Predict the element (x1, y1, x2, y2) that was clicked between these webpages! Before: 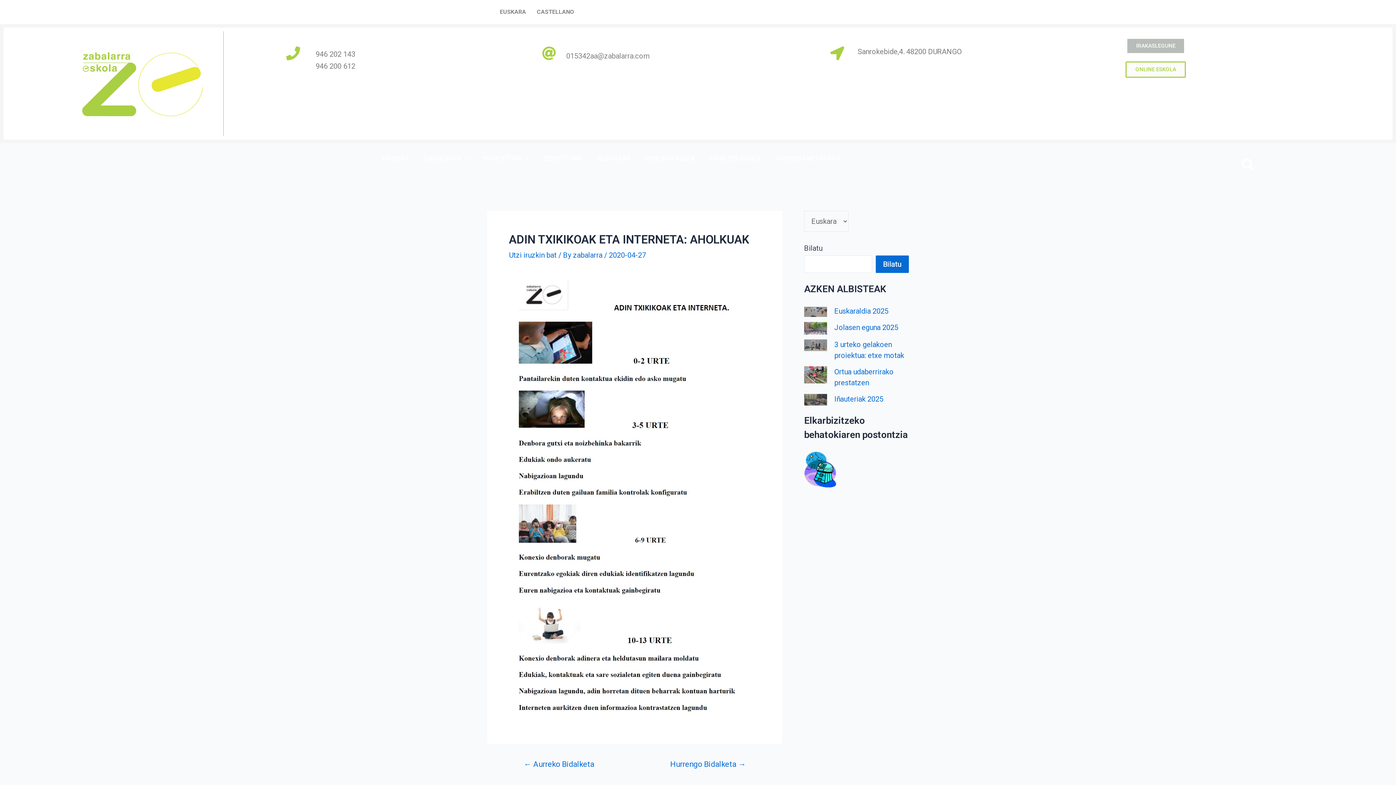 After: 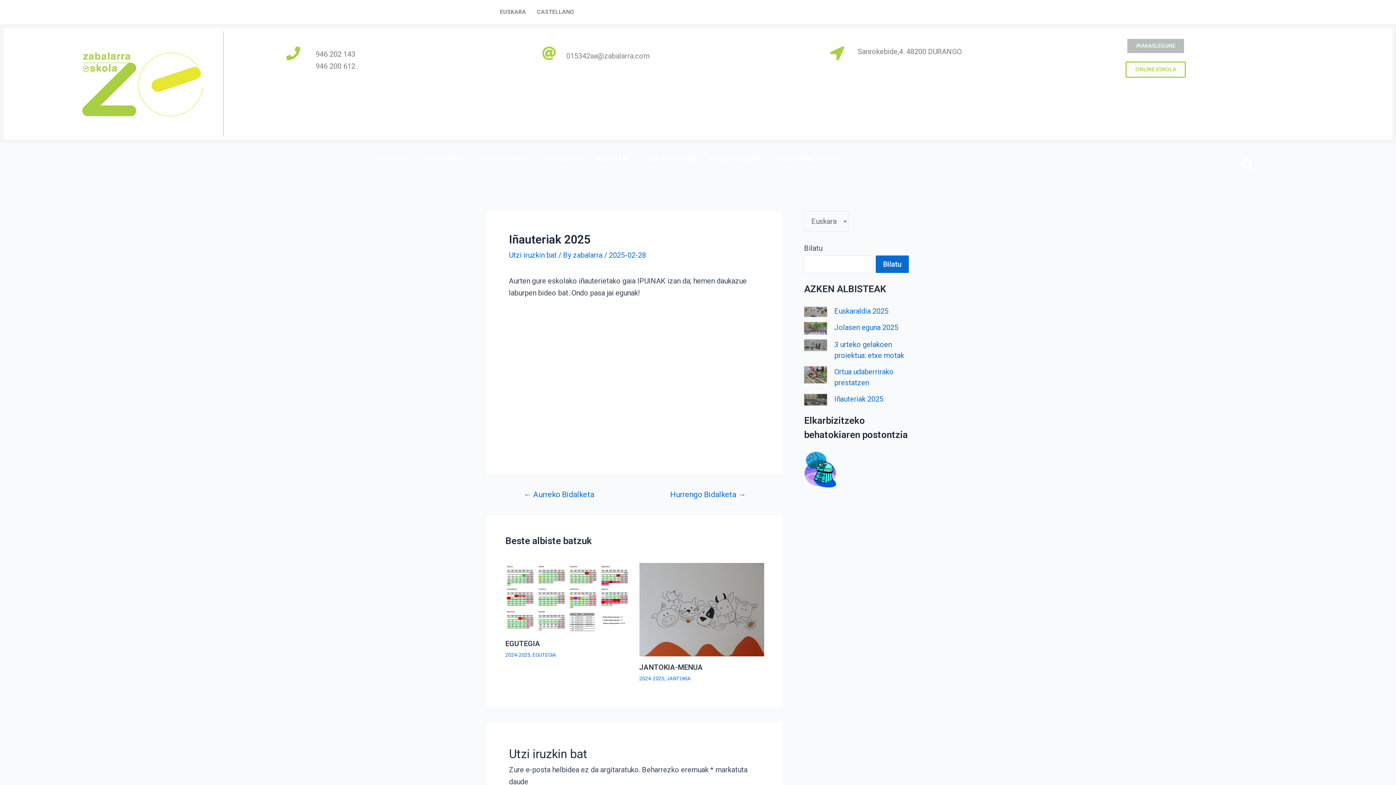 Action: label: Iñauteriak 2025 bbox: (834, 394, 883, 403)